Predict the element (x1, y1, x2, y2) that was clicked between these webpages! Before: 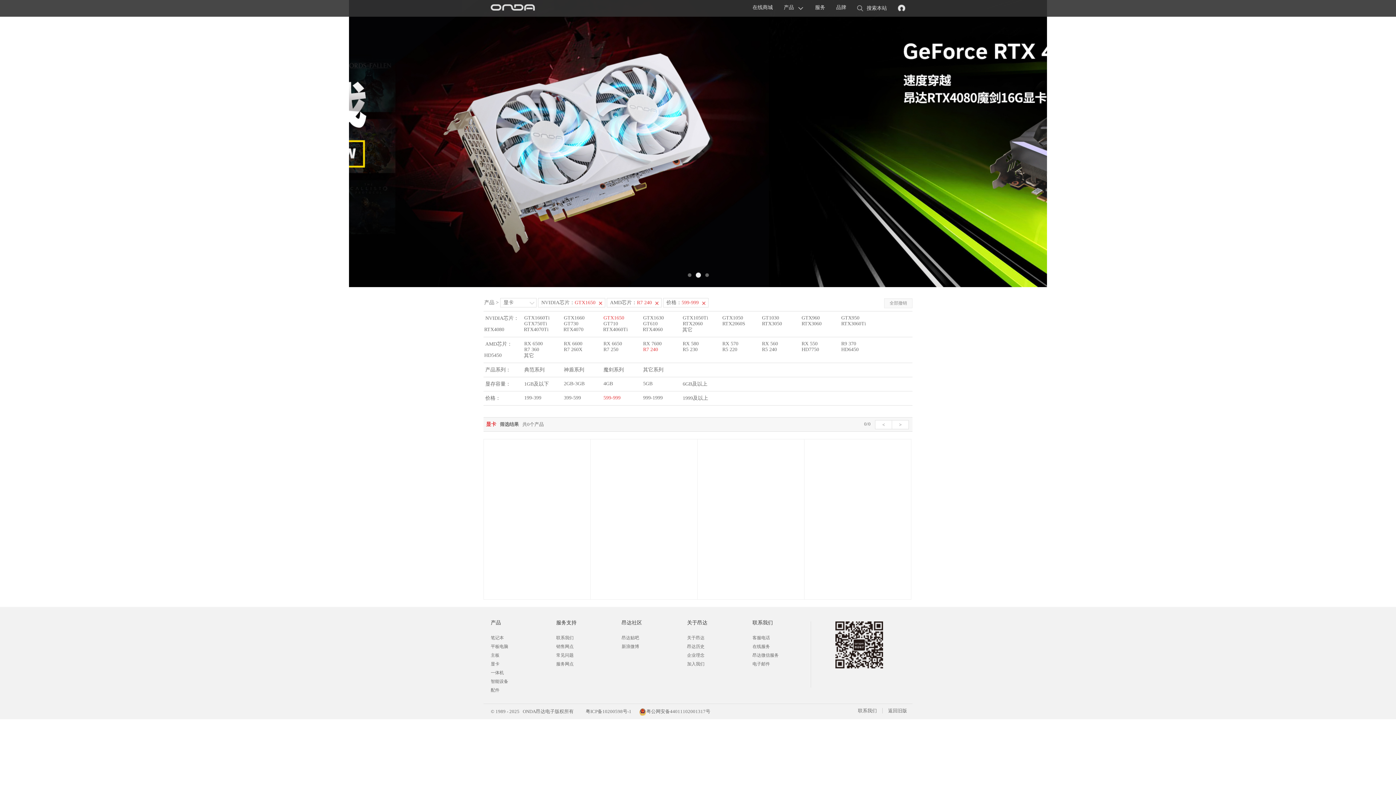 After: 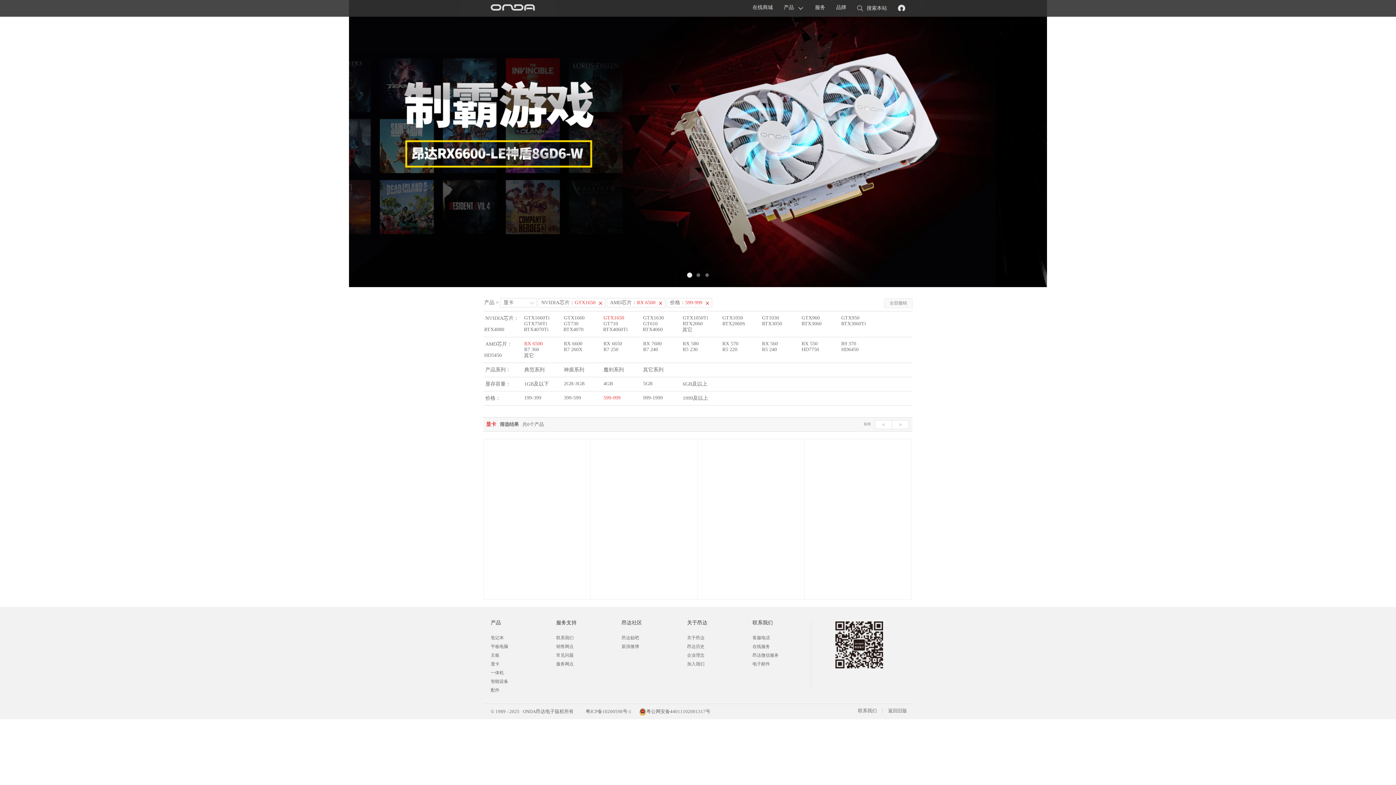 Action: bbox: (524, 341, 542, 346) label: RX 6500